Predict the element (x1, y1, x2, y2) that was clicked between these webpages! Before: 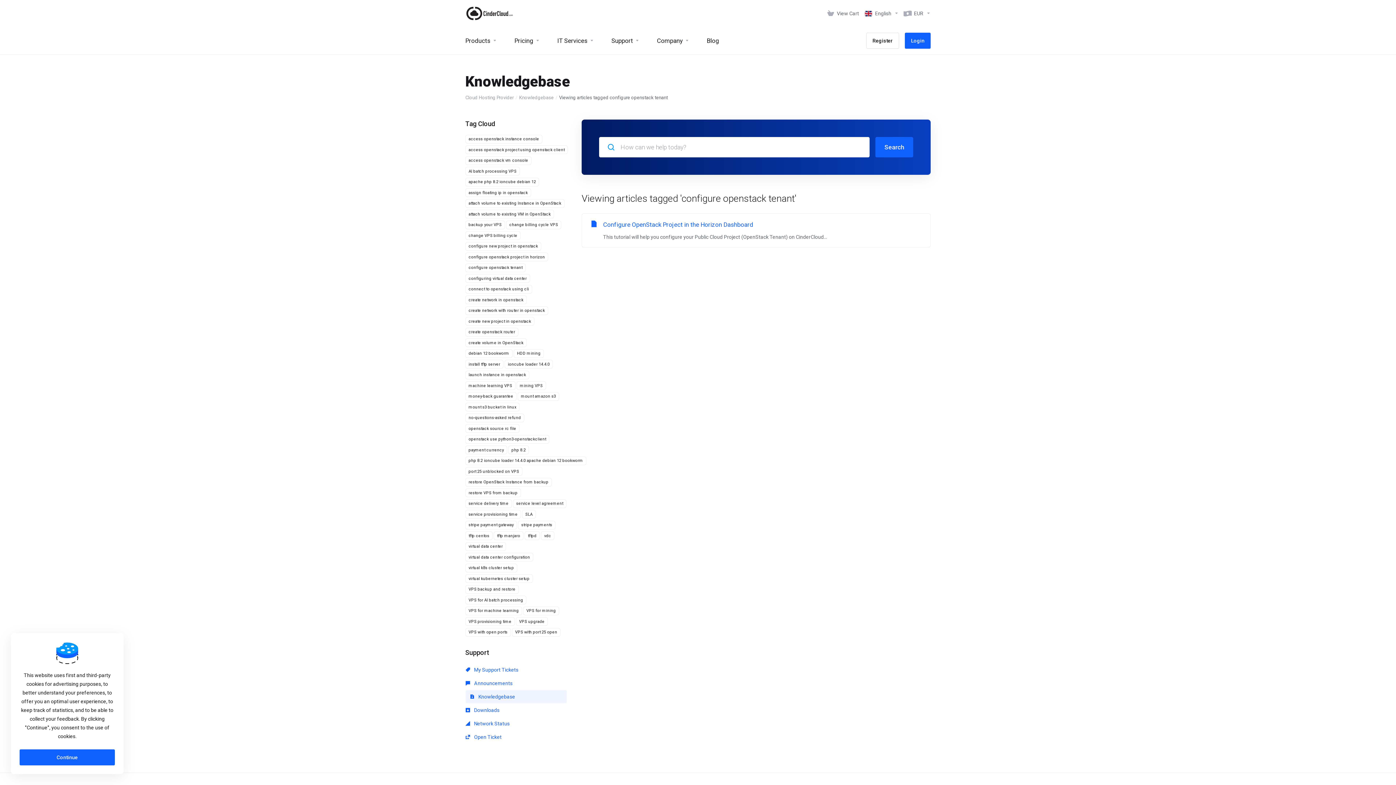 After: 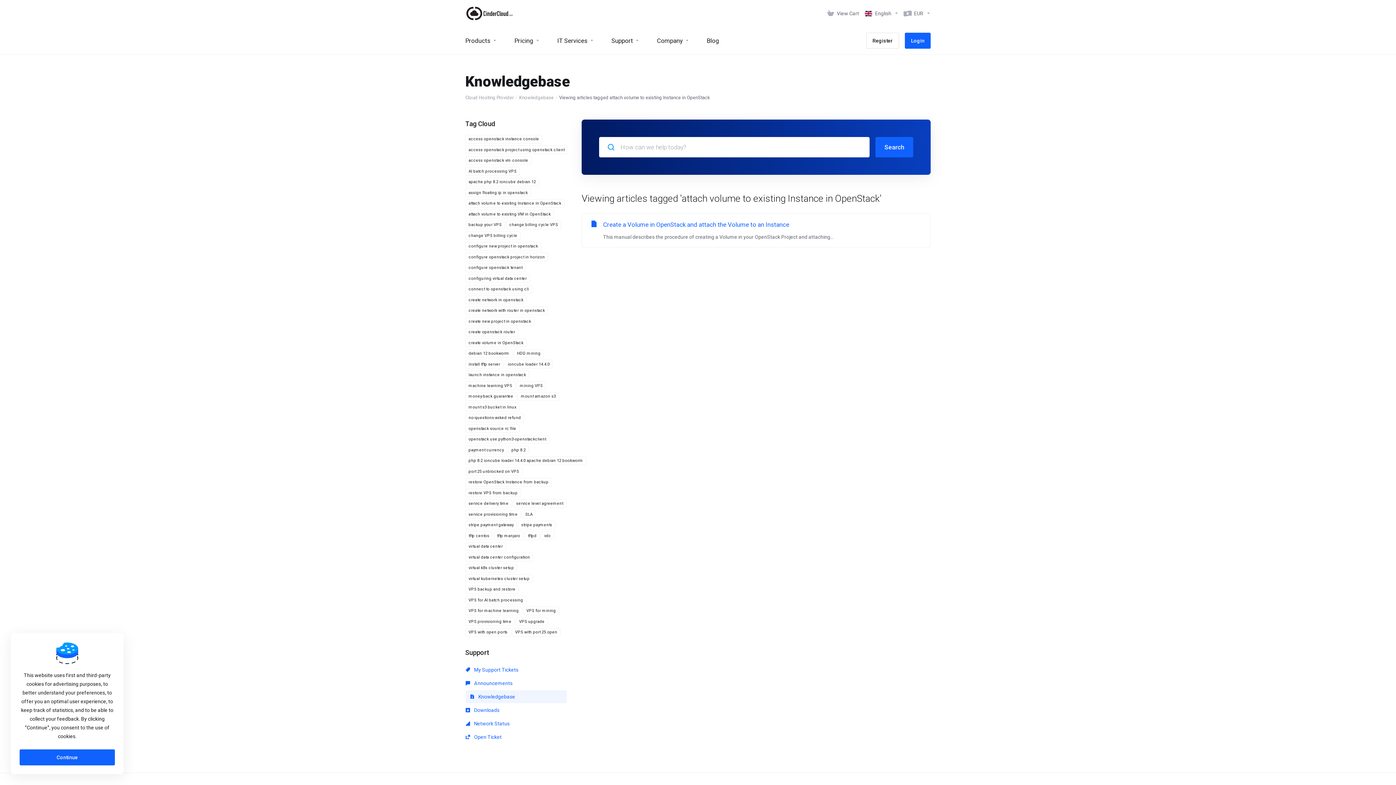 Action: bbox: (465, 199, 564, 207) label: attach volume to existing Instance in OpenStack